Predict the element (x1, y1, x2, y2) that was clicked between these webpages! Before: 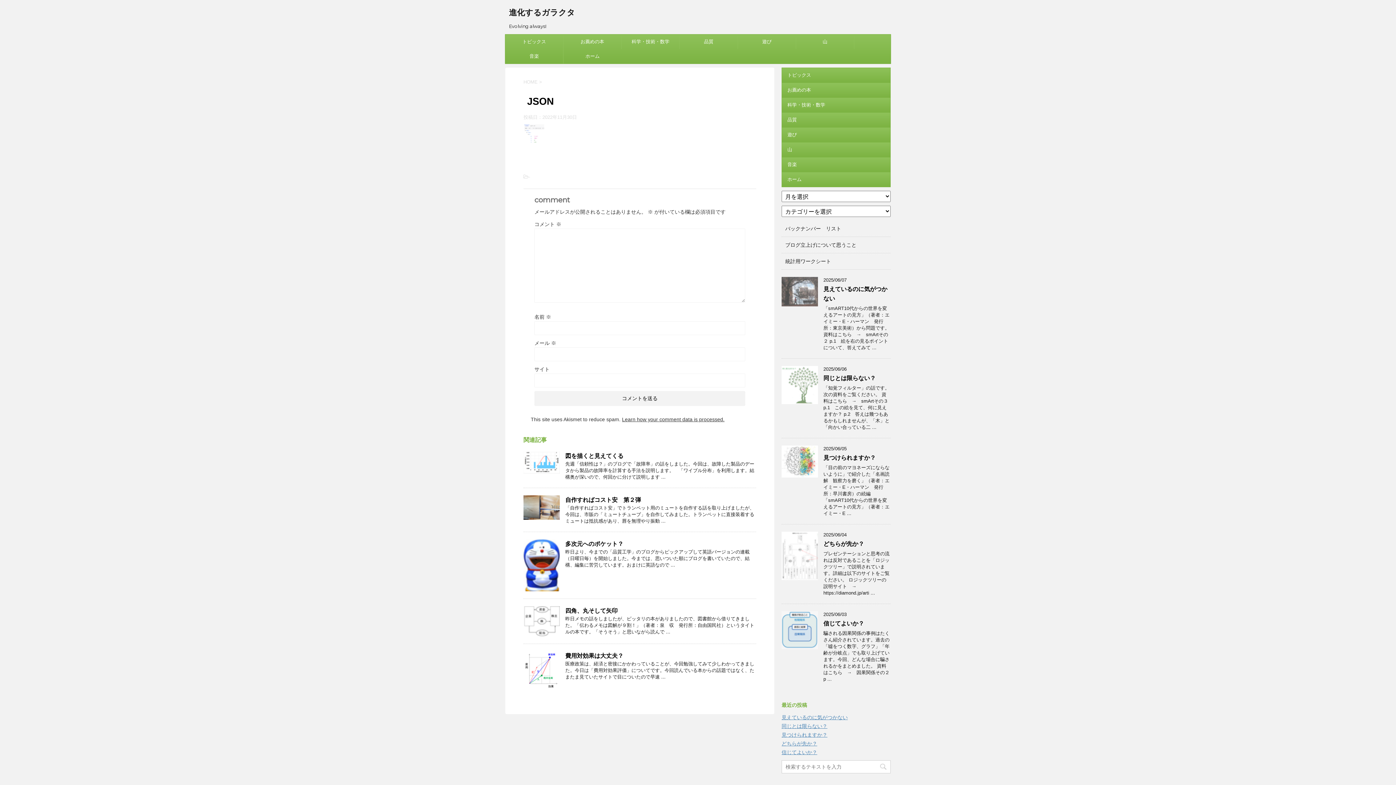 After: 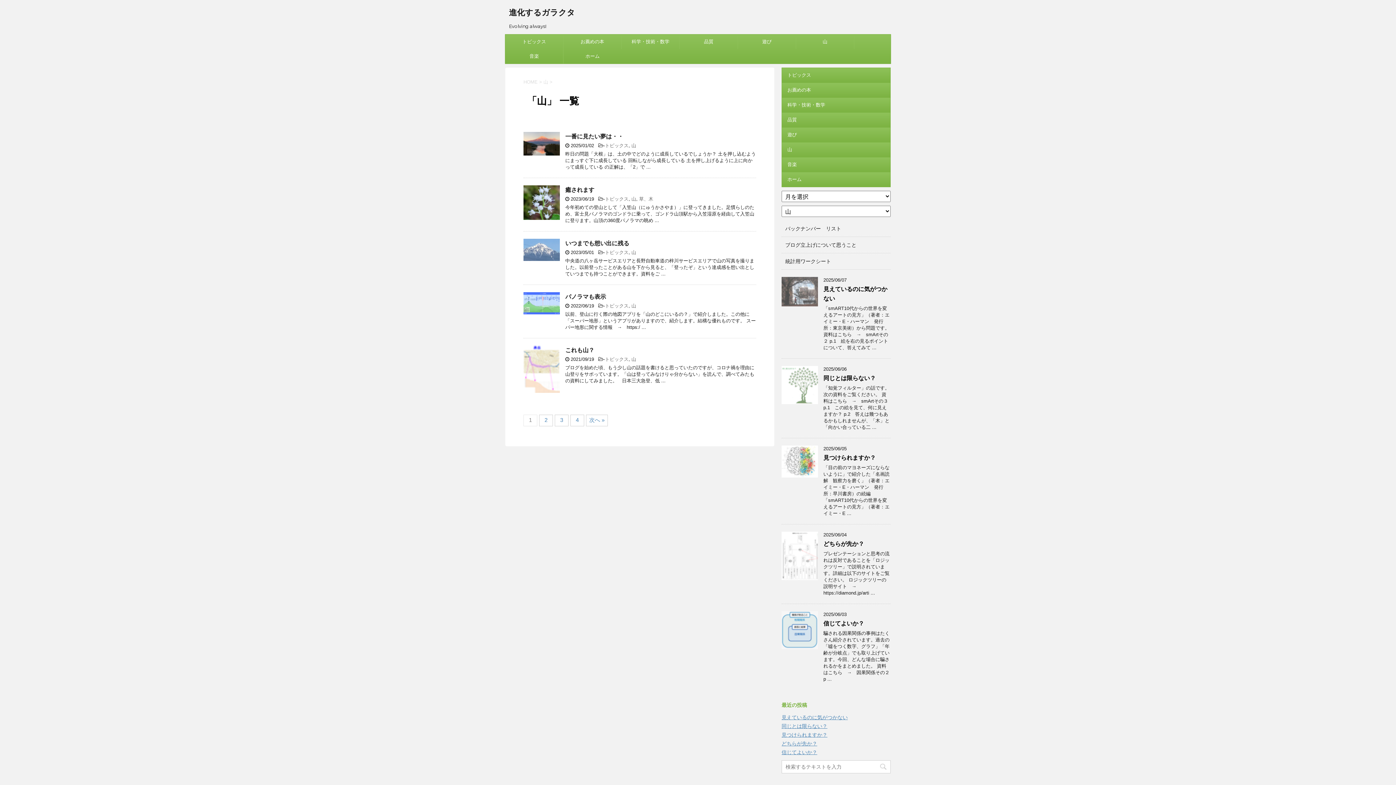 Action: label: 山 bbox: (796, 34, 854, 49)